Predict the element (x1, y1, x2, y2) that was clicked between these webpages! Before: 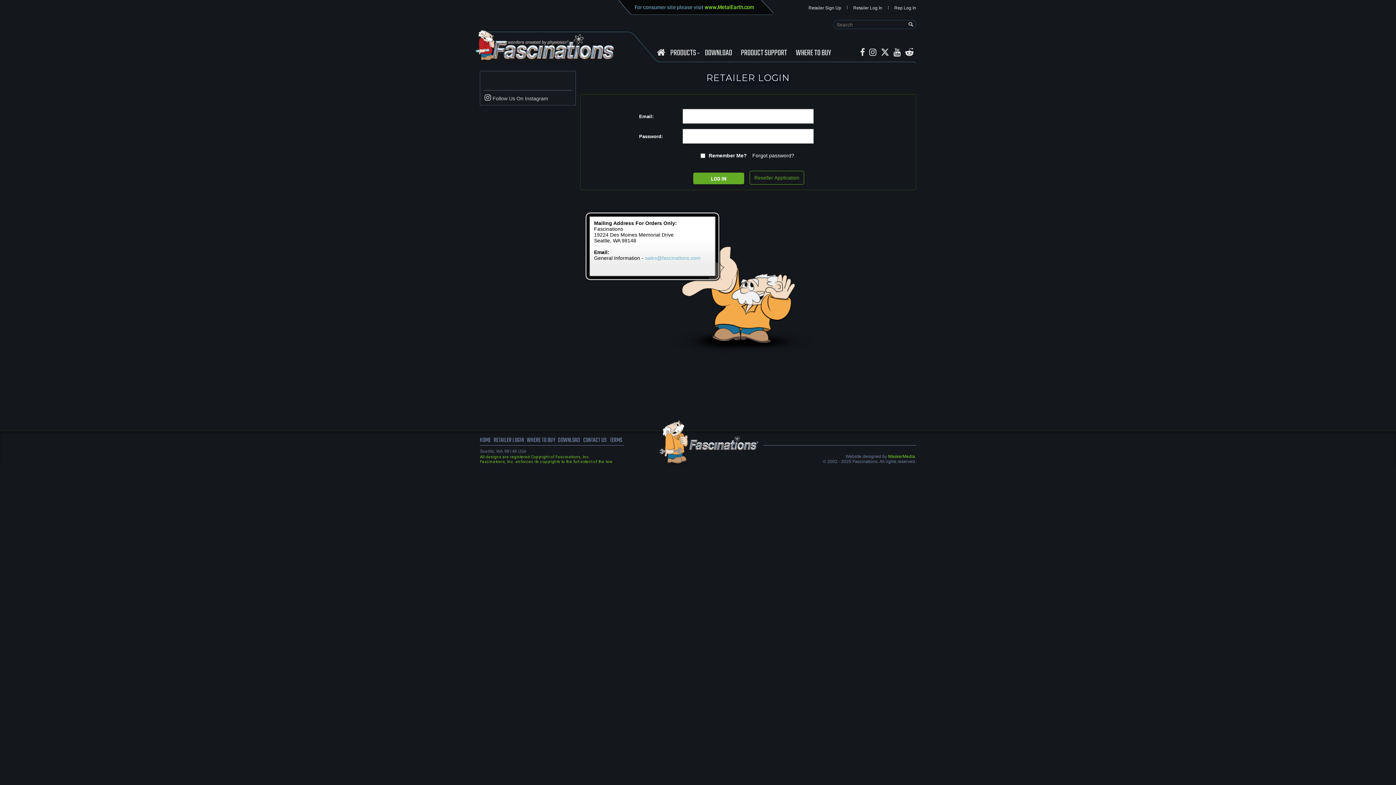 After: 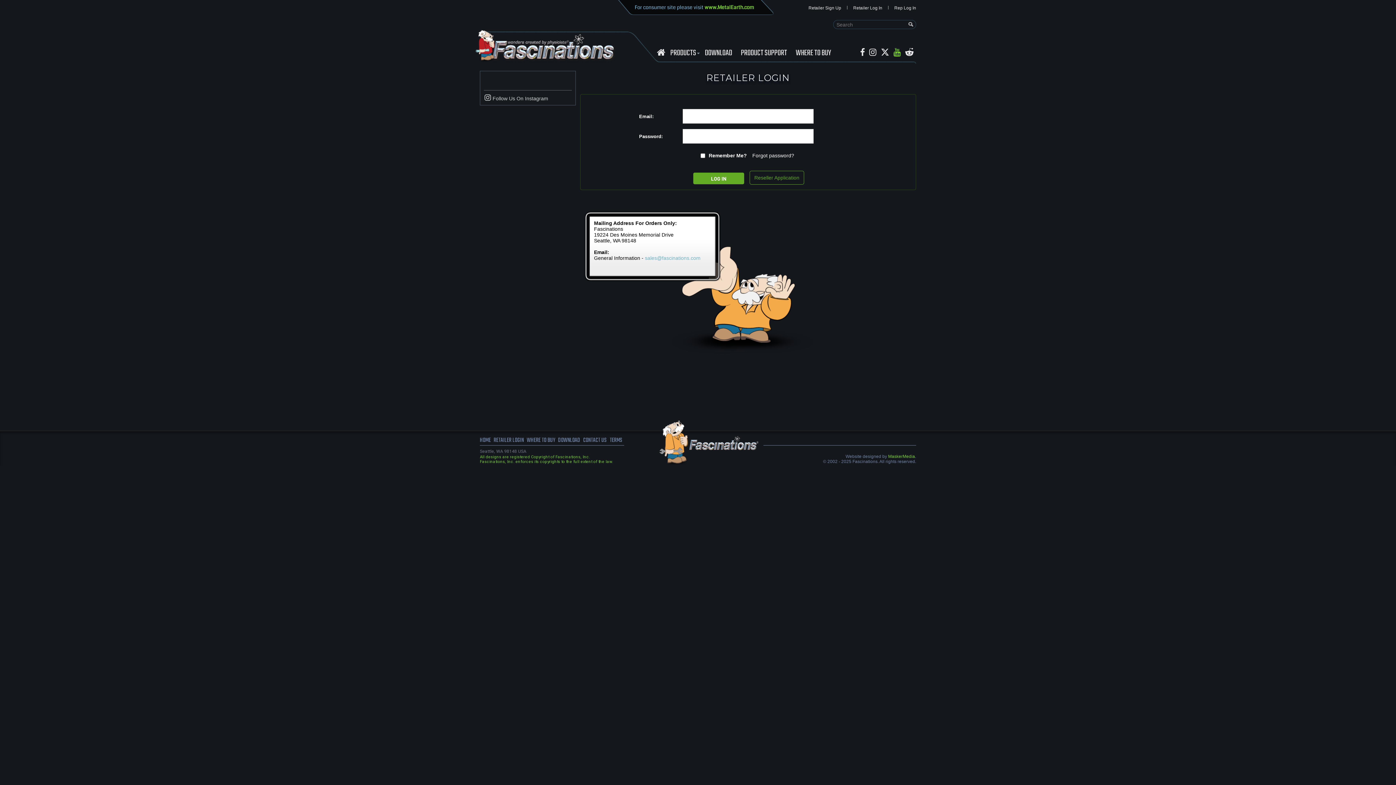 Action: bbox: (892, 46, 902, 58)